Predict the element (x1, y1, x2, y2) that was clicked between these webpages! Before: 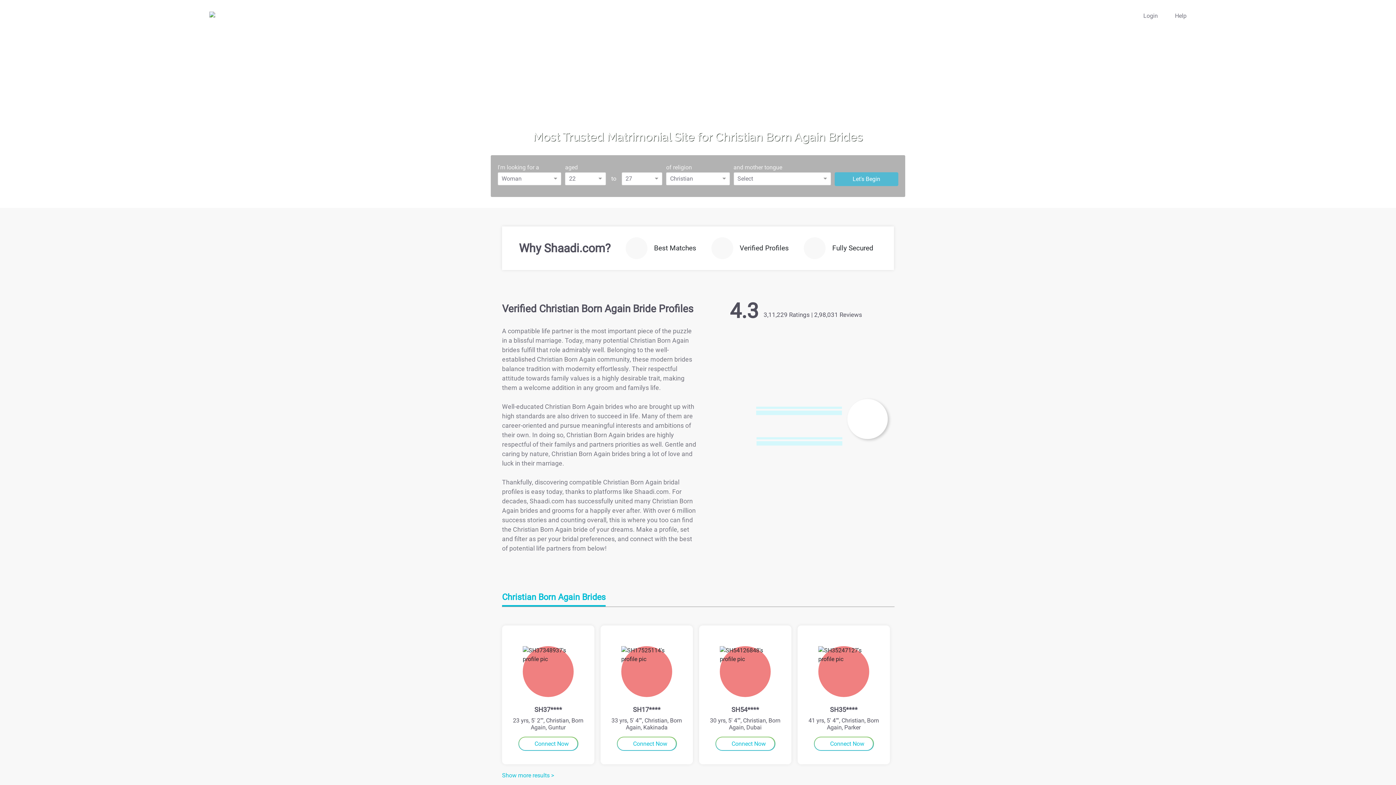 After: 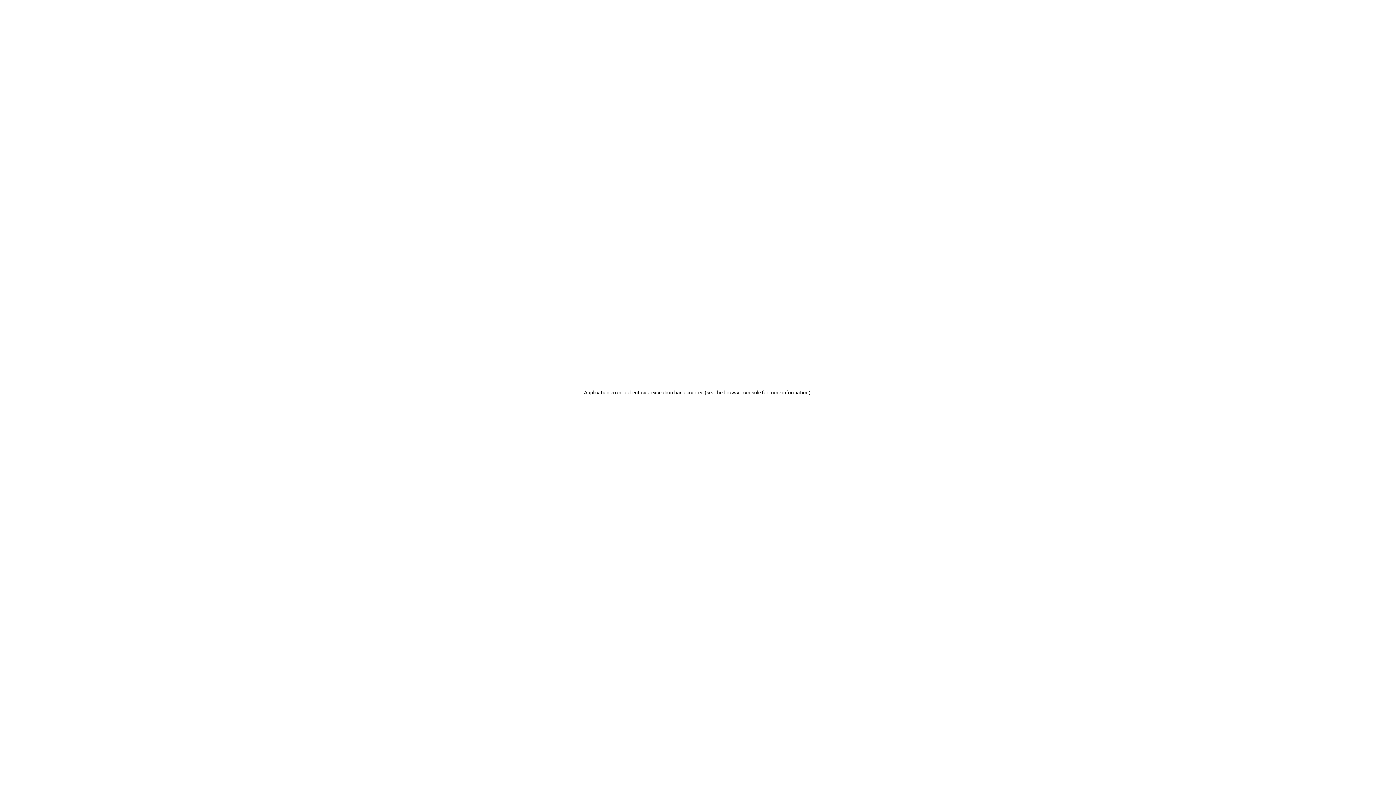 Action: bbox: (617, 737, 675, 750) label: Connect Now